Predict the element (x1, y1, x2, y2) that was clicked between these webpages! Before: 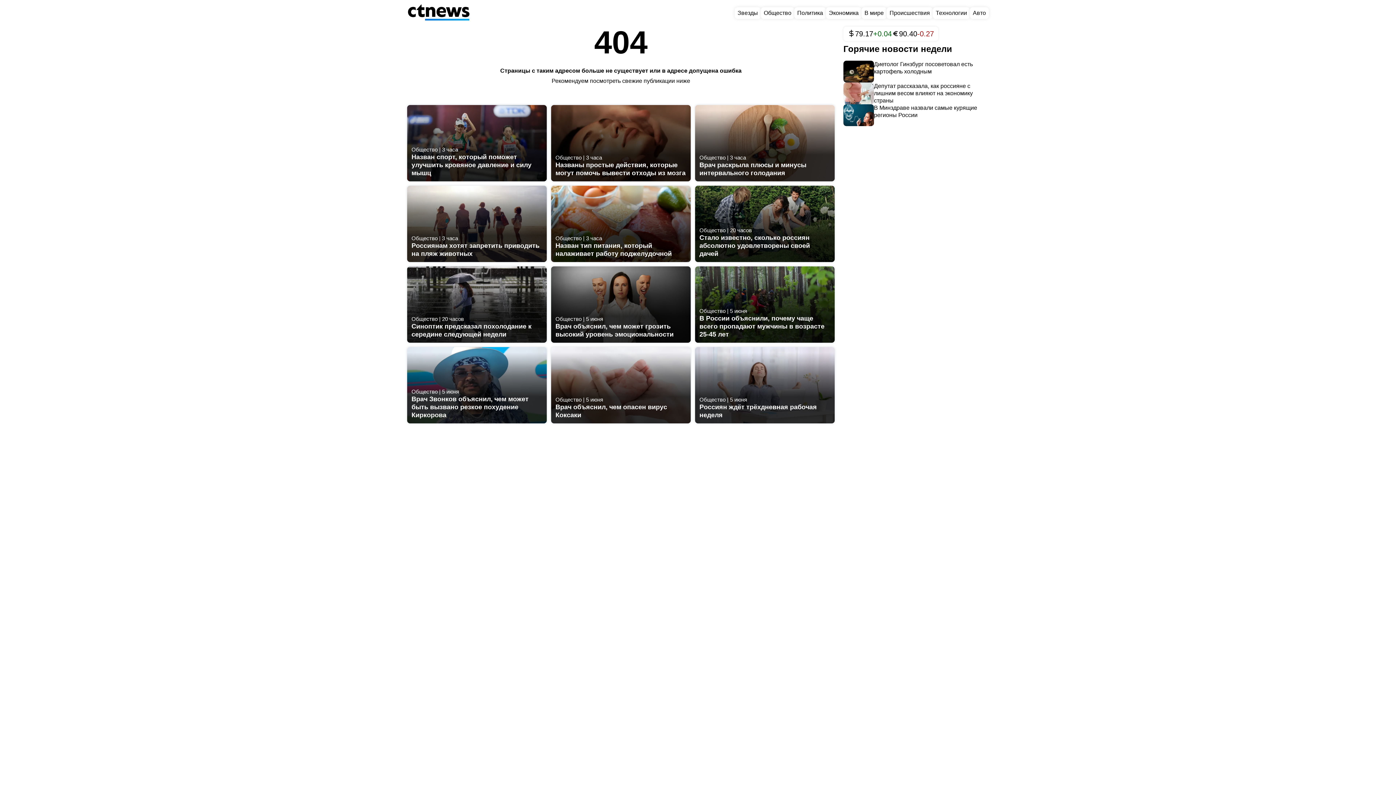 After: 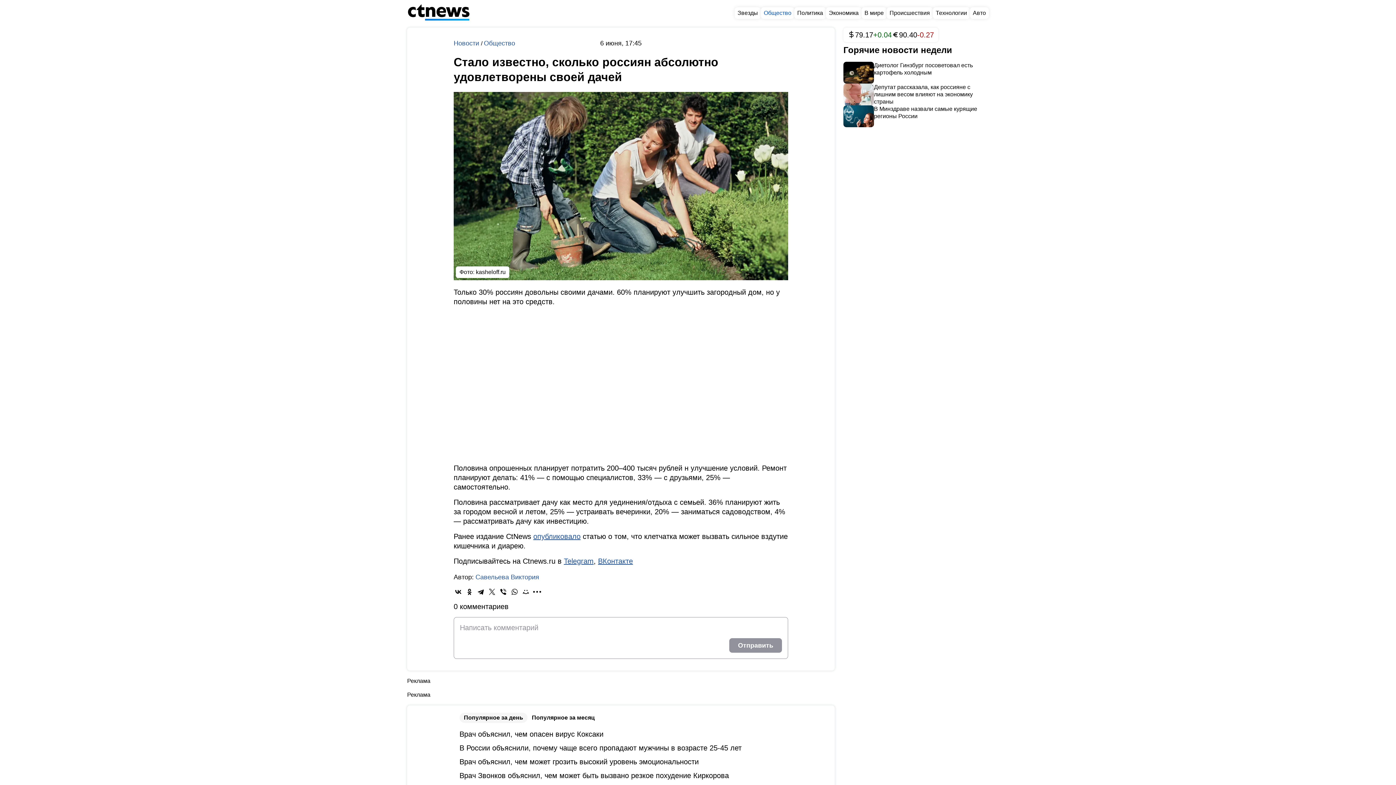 Action: label: Общество | 20 часов
Стало известно, сколько россиян абсолютно удовлетворены своей дачей bbox: (695, 222, 834, 262)